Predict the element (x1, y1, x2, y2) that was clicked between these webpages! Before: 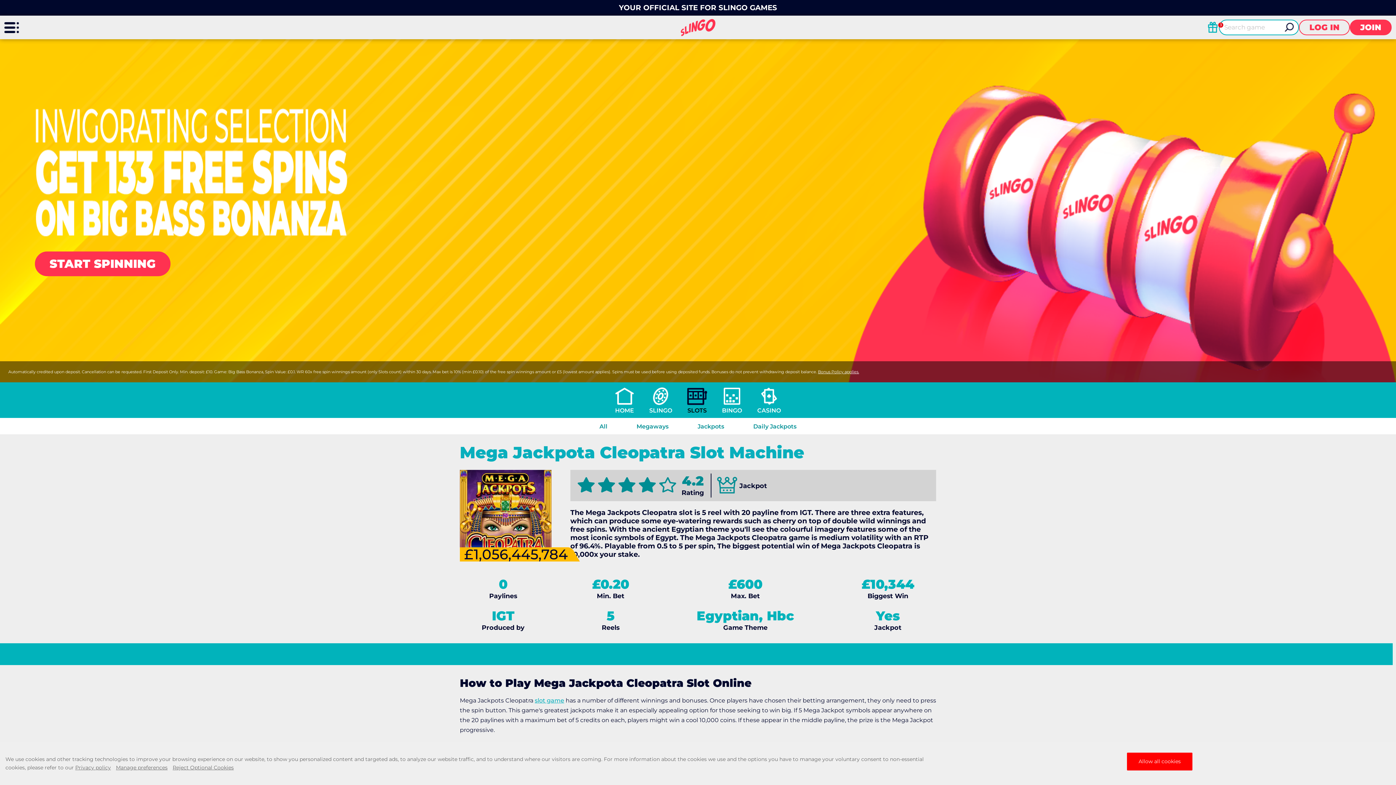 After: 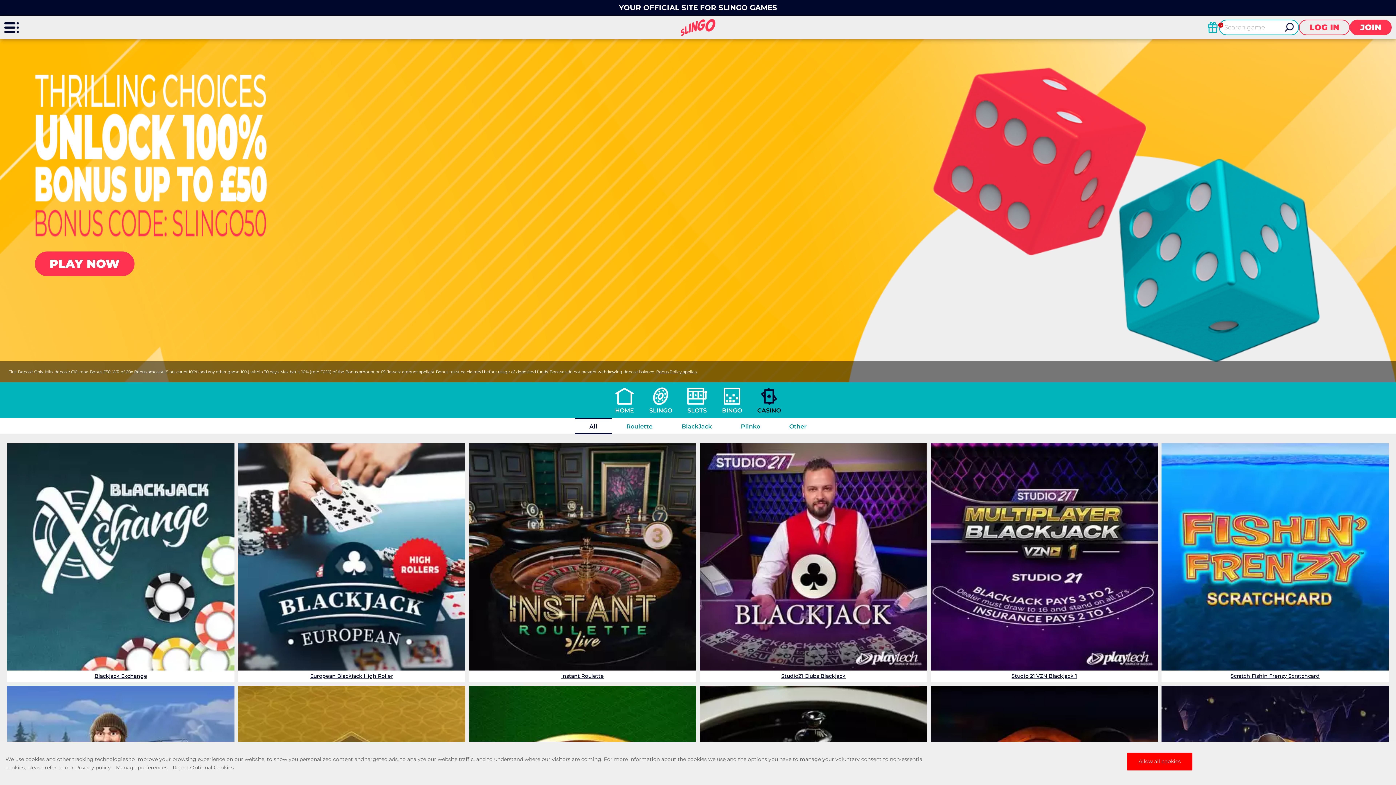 Action: label: CASINO bbox: (757, 387, 781, 414)